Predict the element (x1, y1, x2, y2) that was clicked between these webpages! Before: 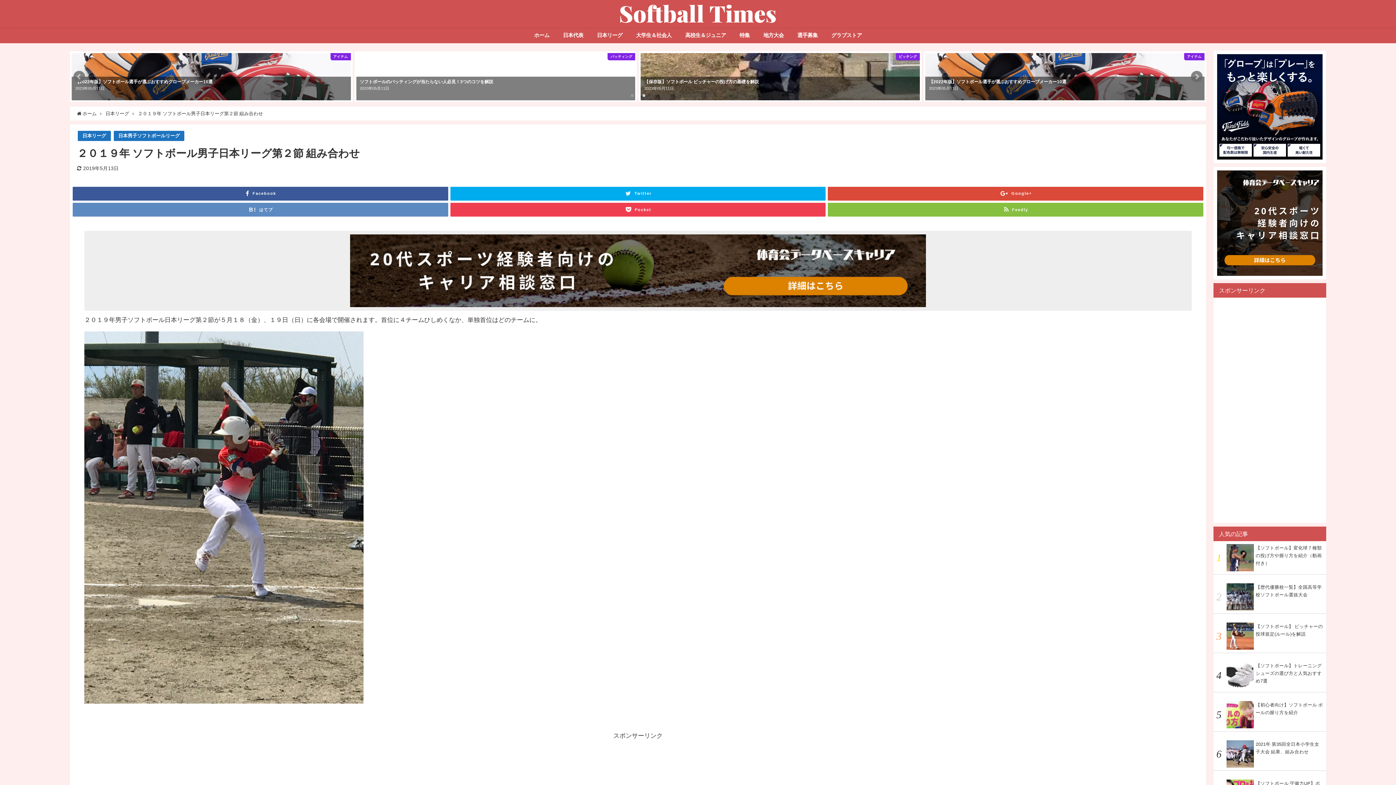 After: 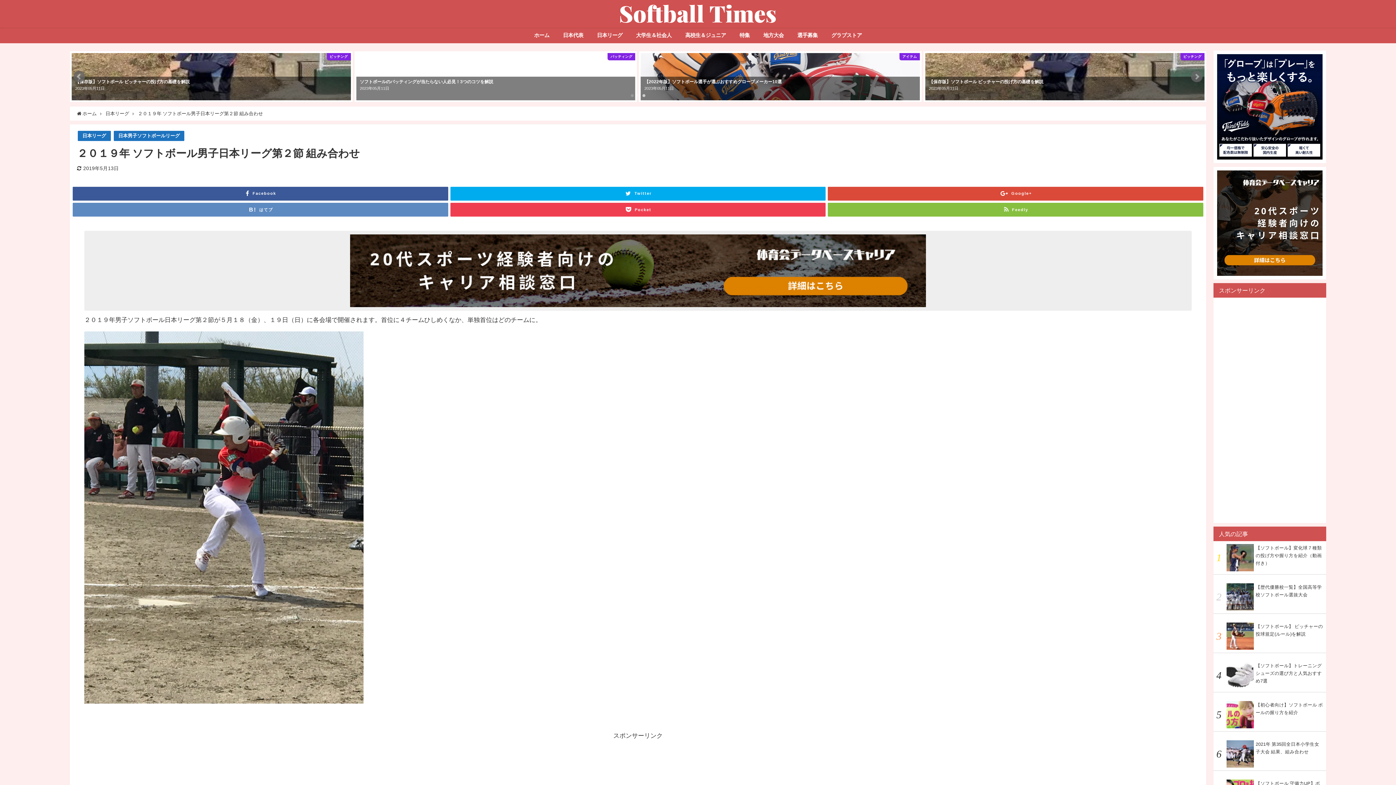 Action: bbox: (137, 111, 263, 116) label: ２０１９年 ソフトボール男子日本リーグ第２節 組み合わせ